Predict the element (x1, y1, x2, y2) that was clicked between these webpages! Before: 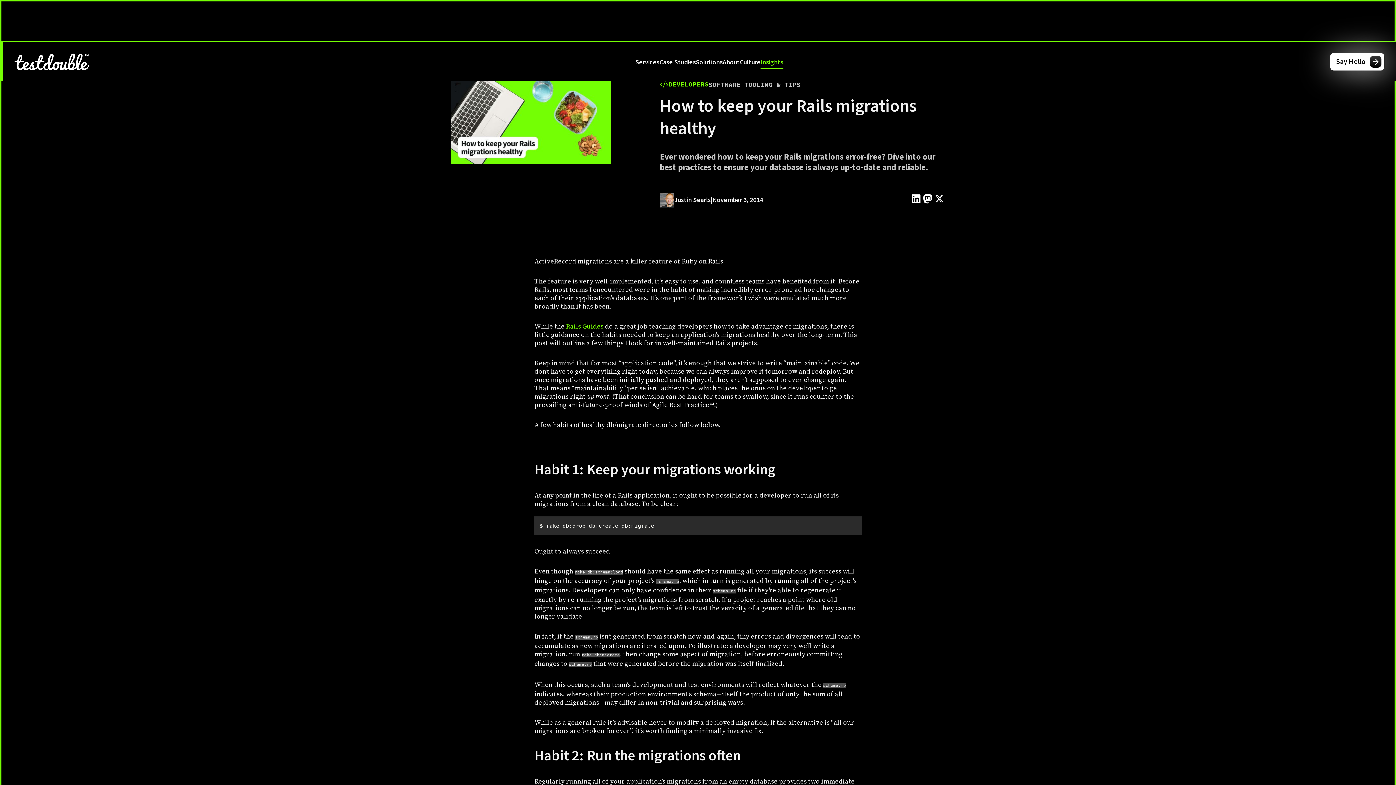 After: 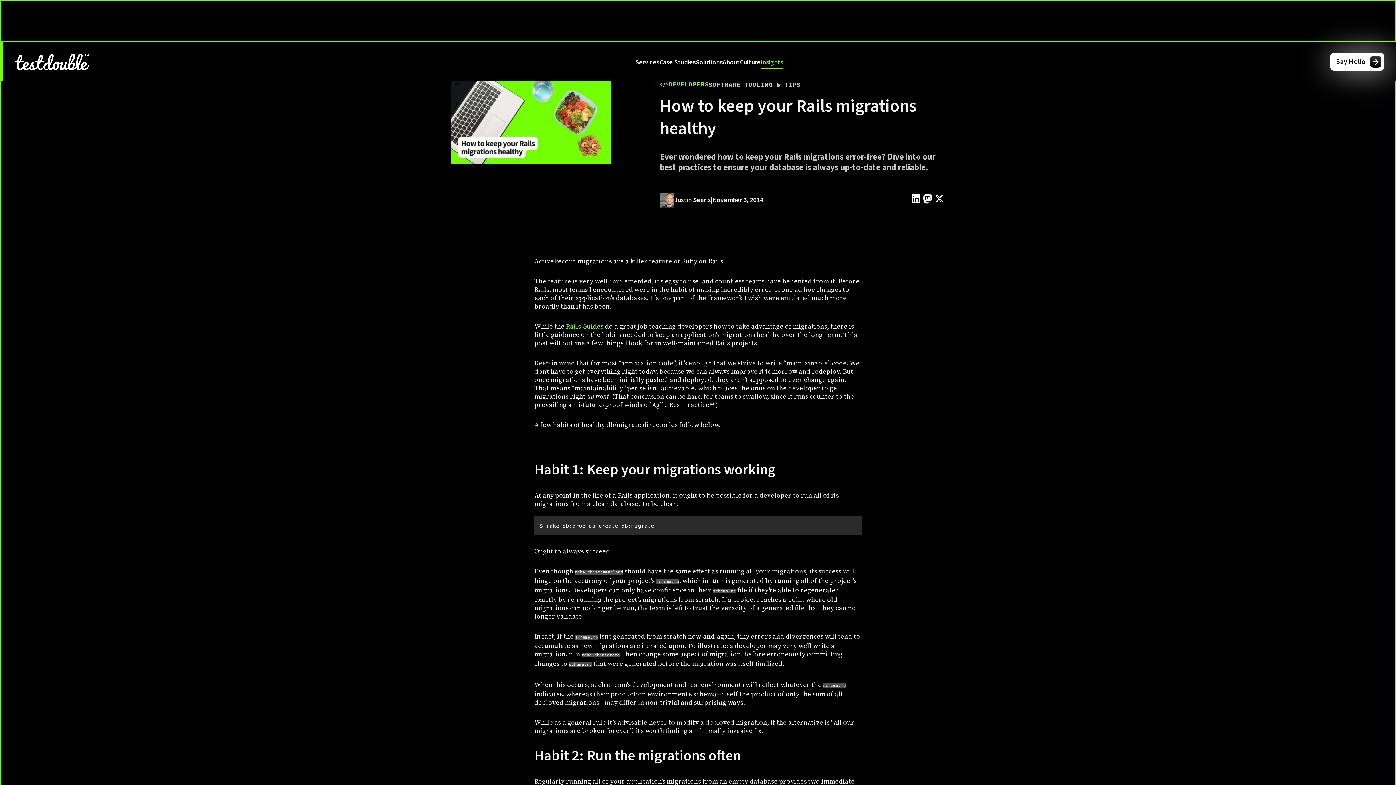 Action: bbox: (760, 54, 783, 68) label: Insights